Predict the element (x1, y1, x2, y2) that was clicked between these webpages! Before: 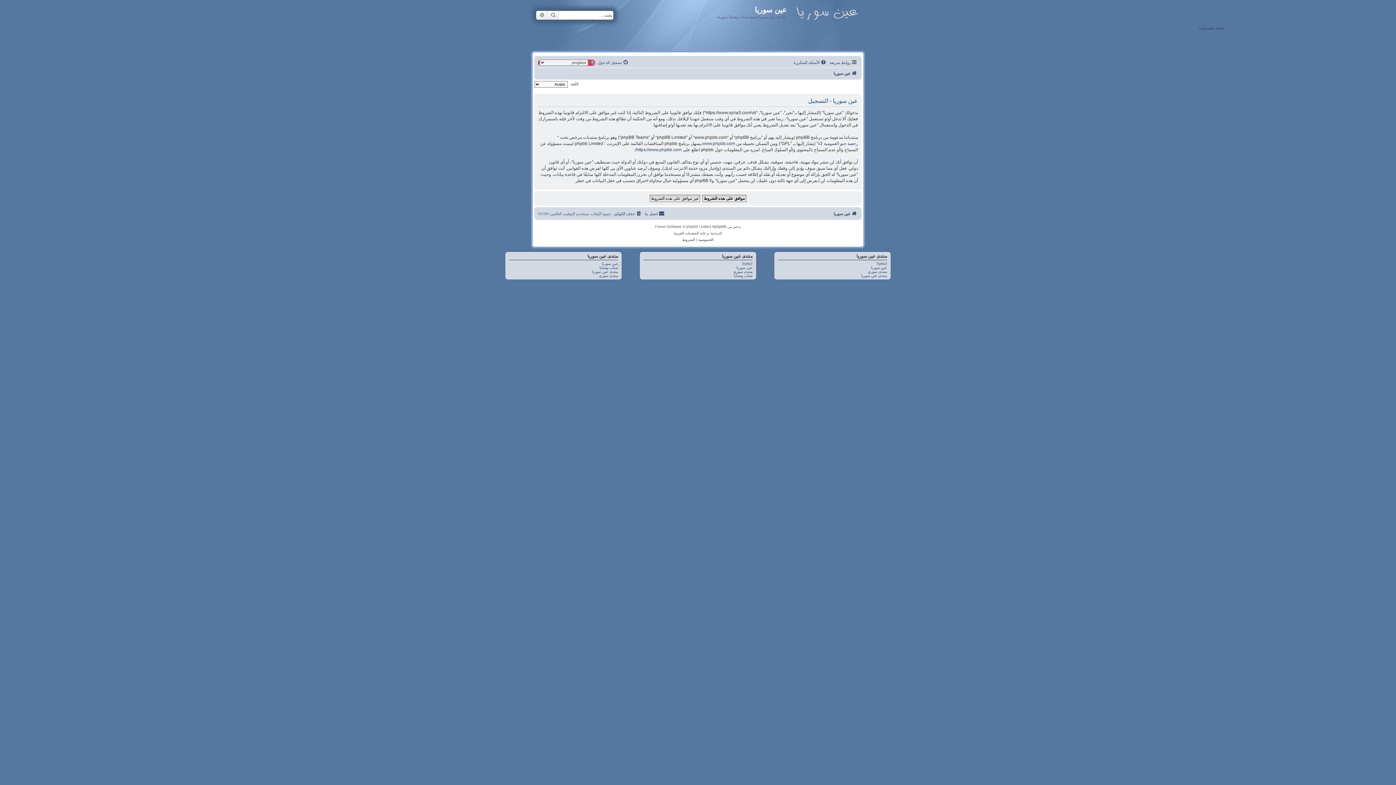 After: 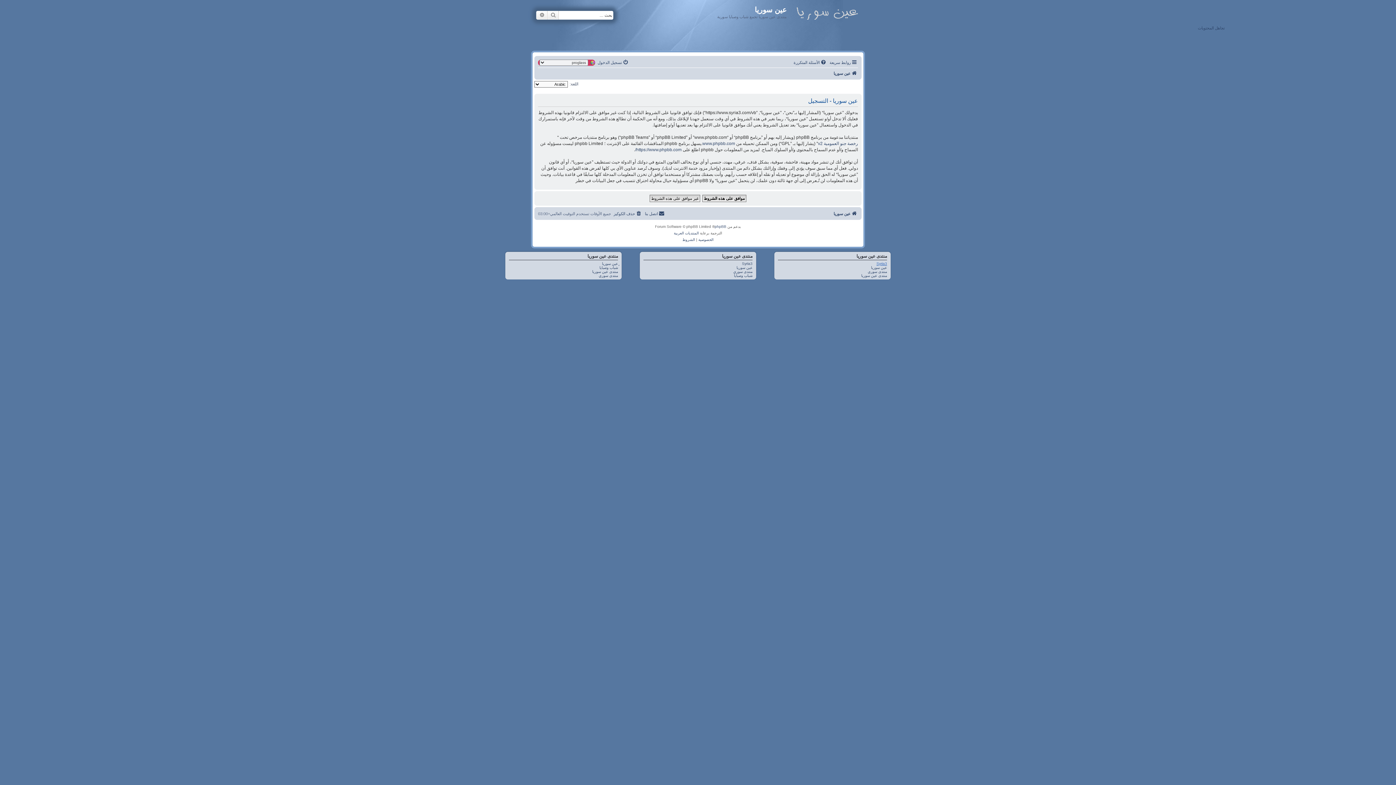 Action: label: Syria3 bbox: (876, 261, 887, 265)